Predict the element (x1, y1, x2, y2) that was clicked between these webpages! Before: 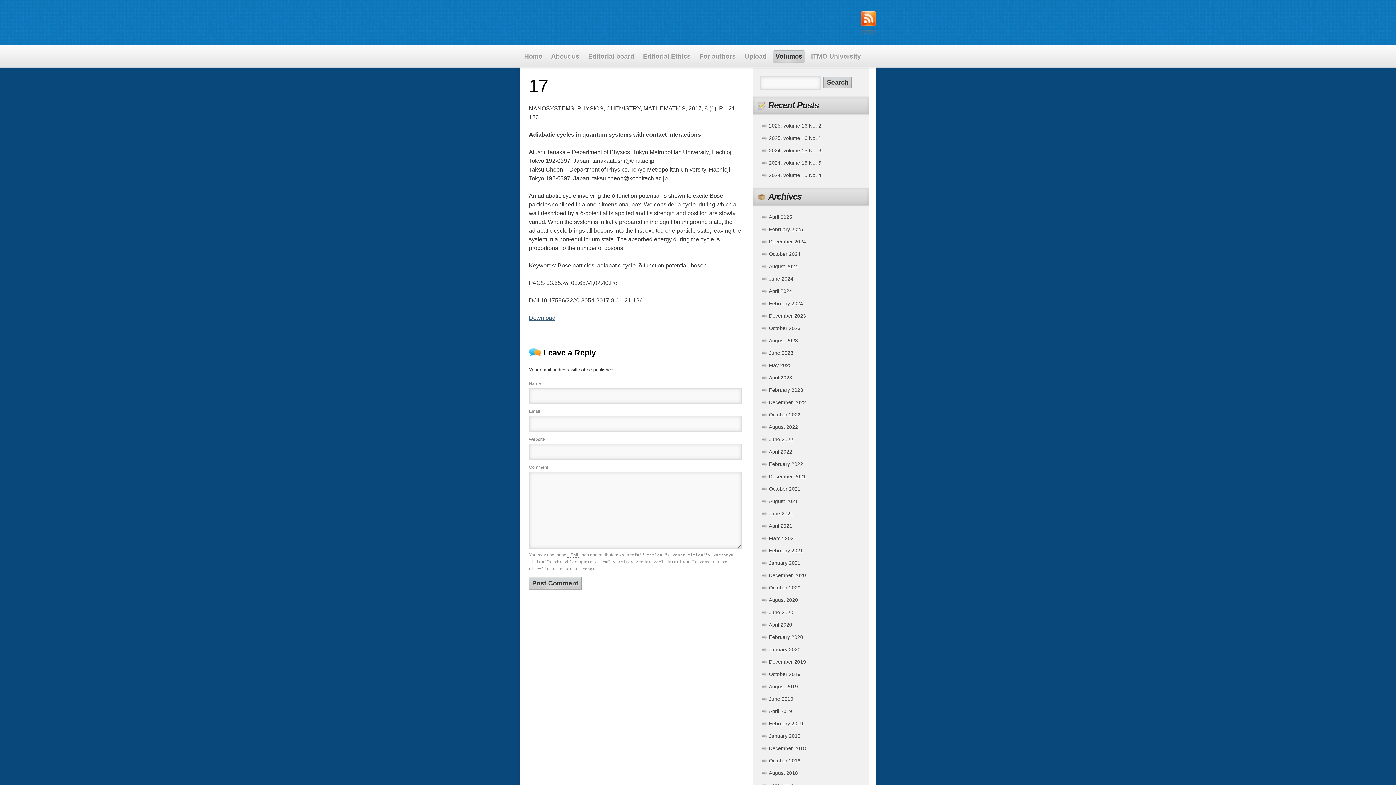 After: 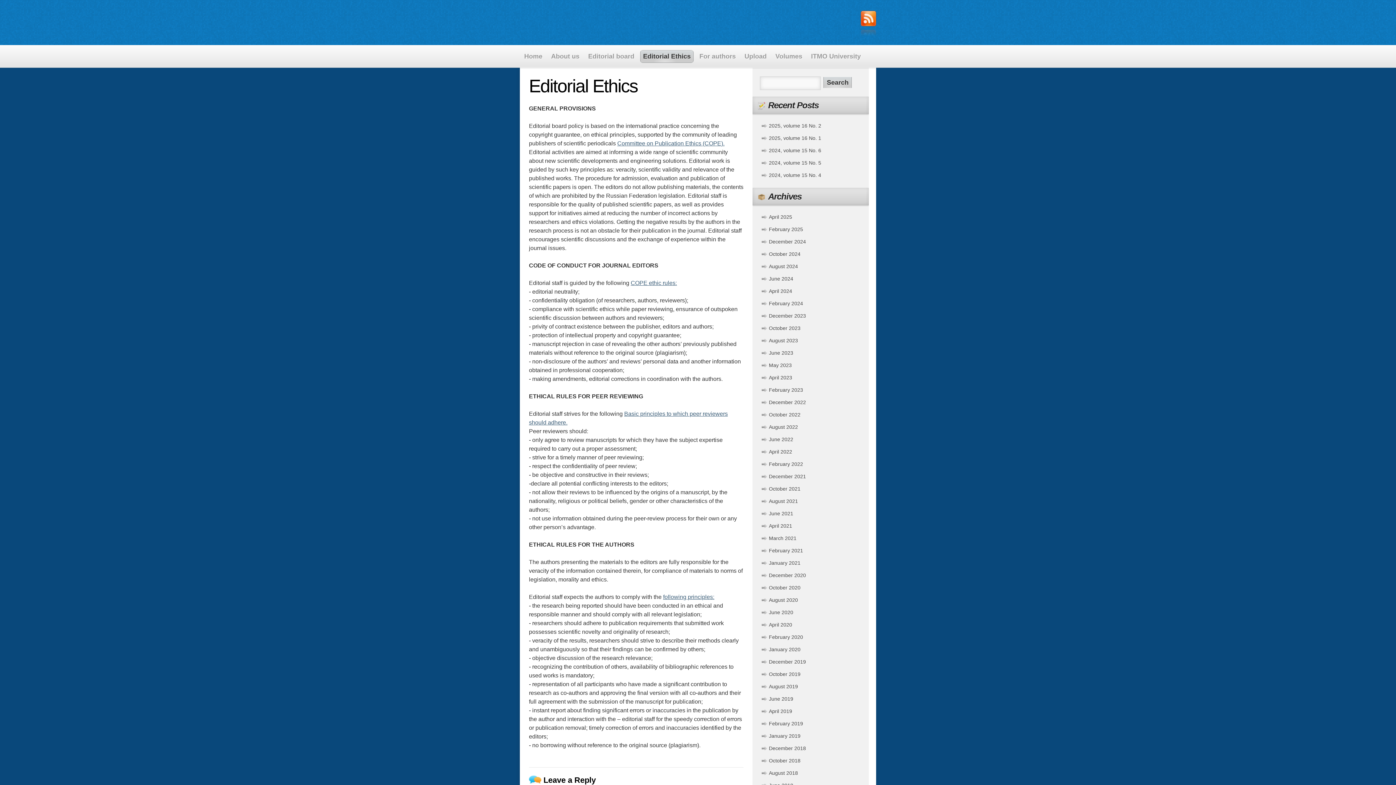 Action: label: Editorial Ethics bbox: (640, 50, 693, 62)